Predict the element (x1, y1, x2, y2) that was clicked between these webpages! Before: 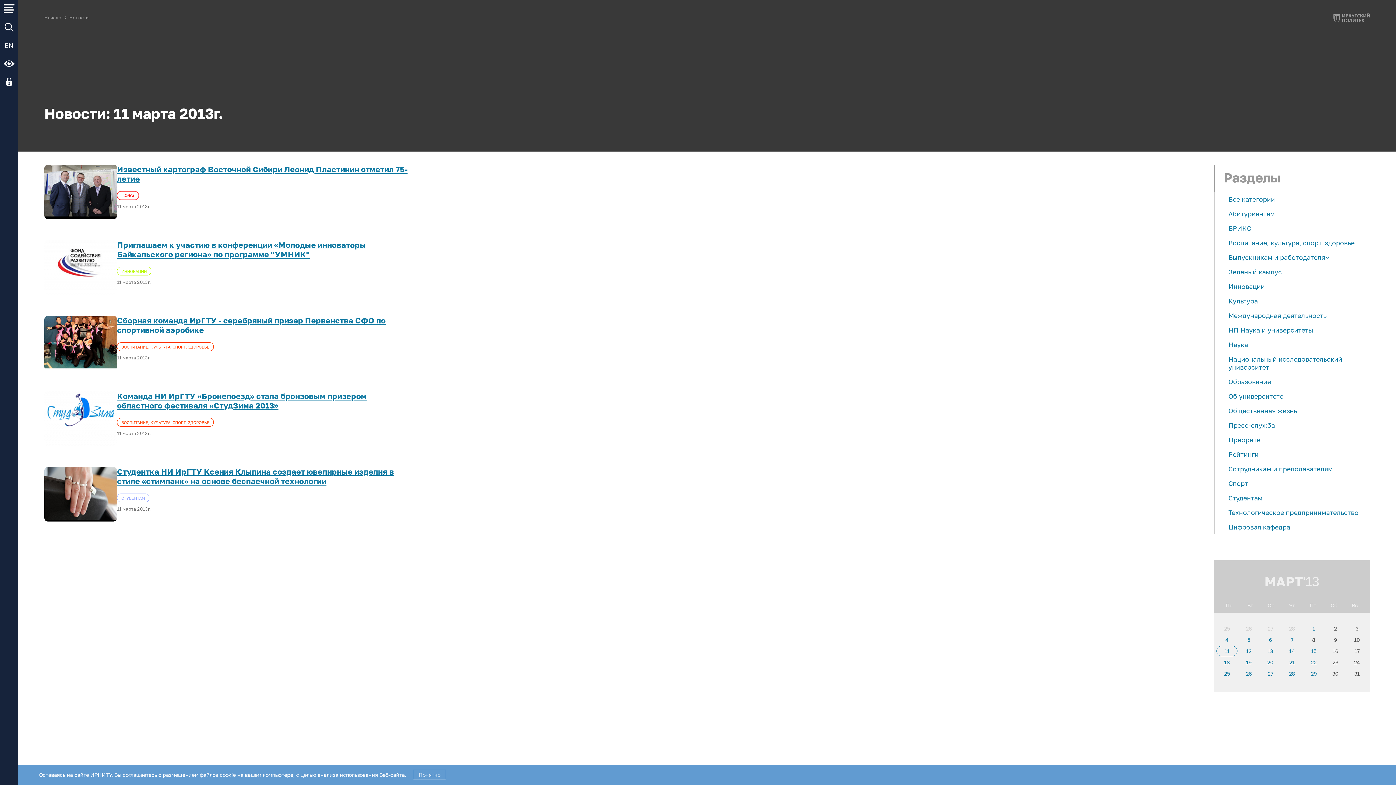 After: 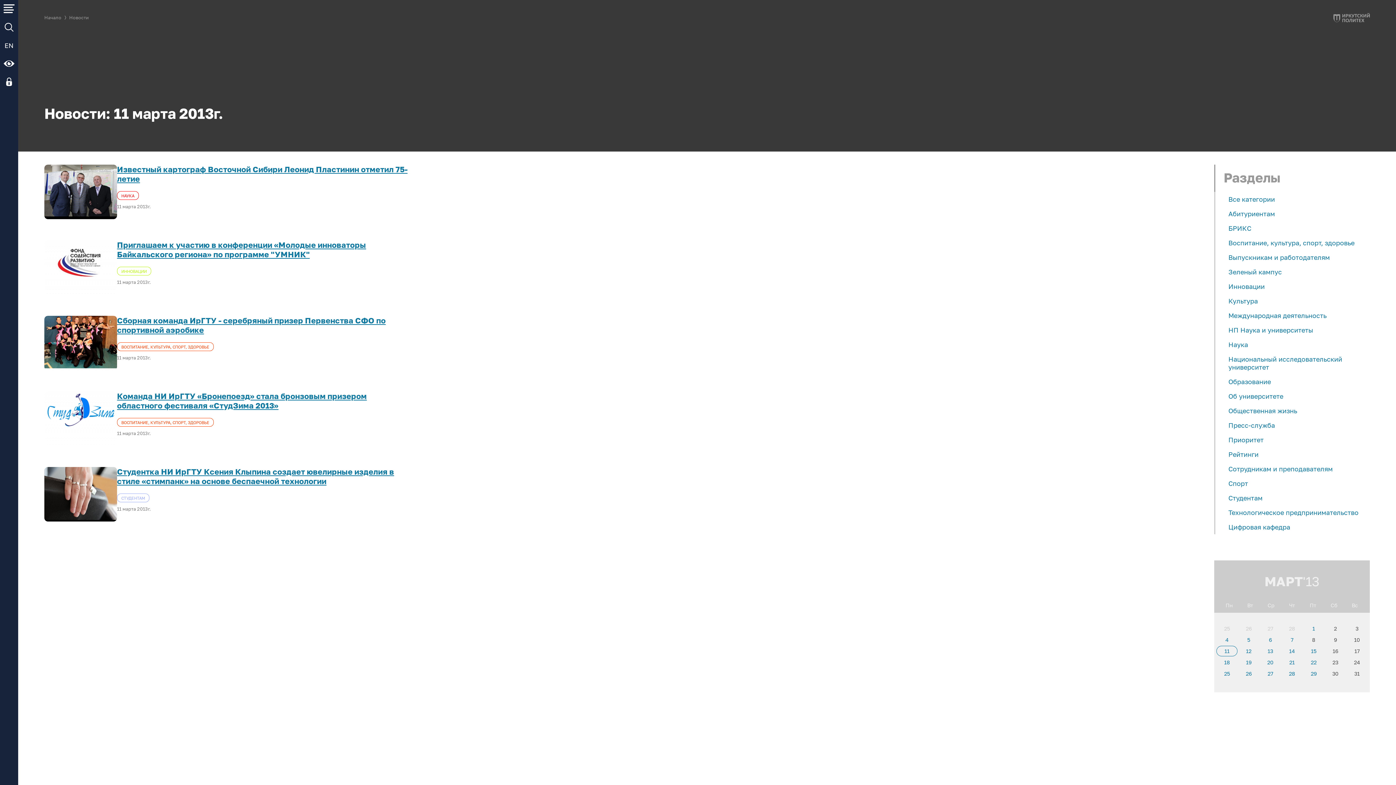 Action: bbox: (413, 770, 446, 780) label: Понятно